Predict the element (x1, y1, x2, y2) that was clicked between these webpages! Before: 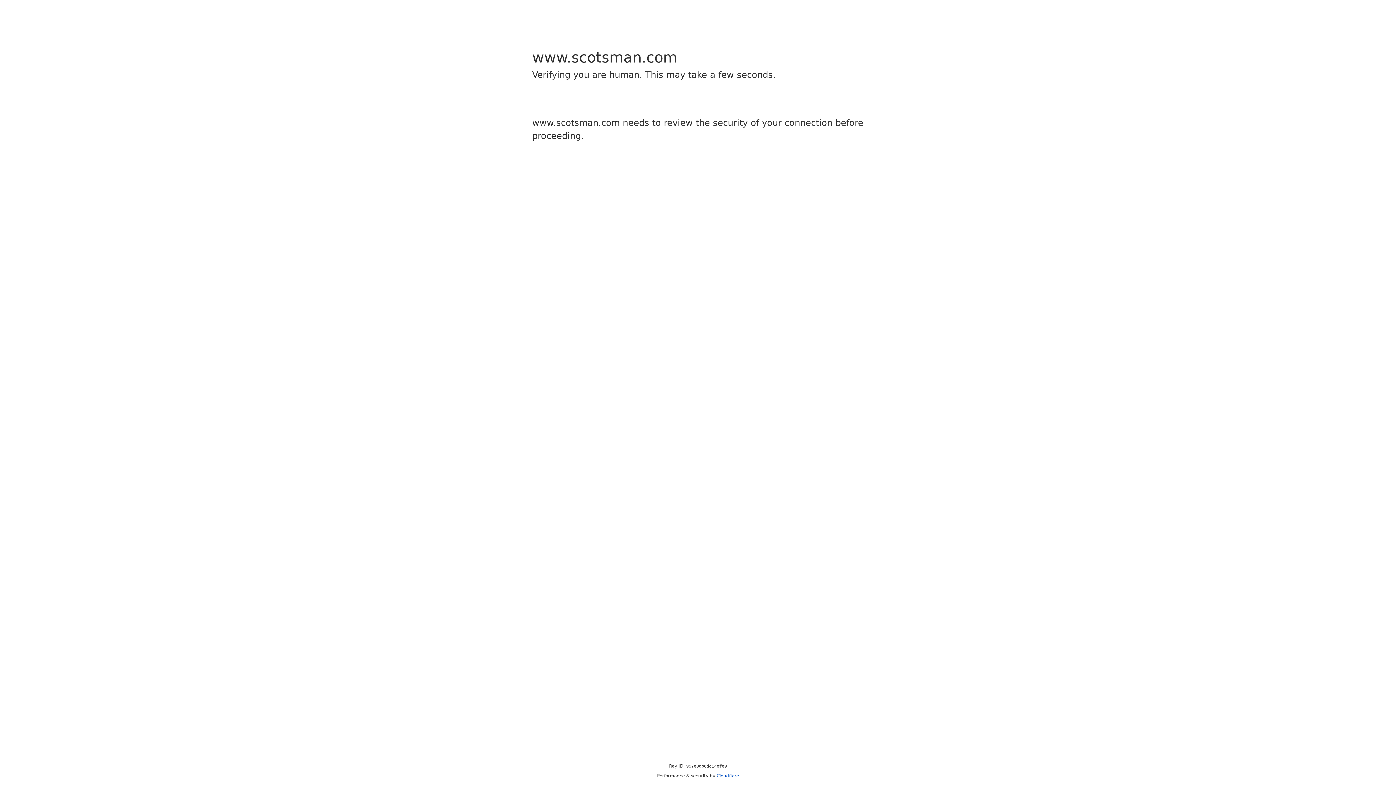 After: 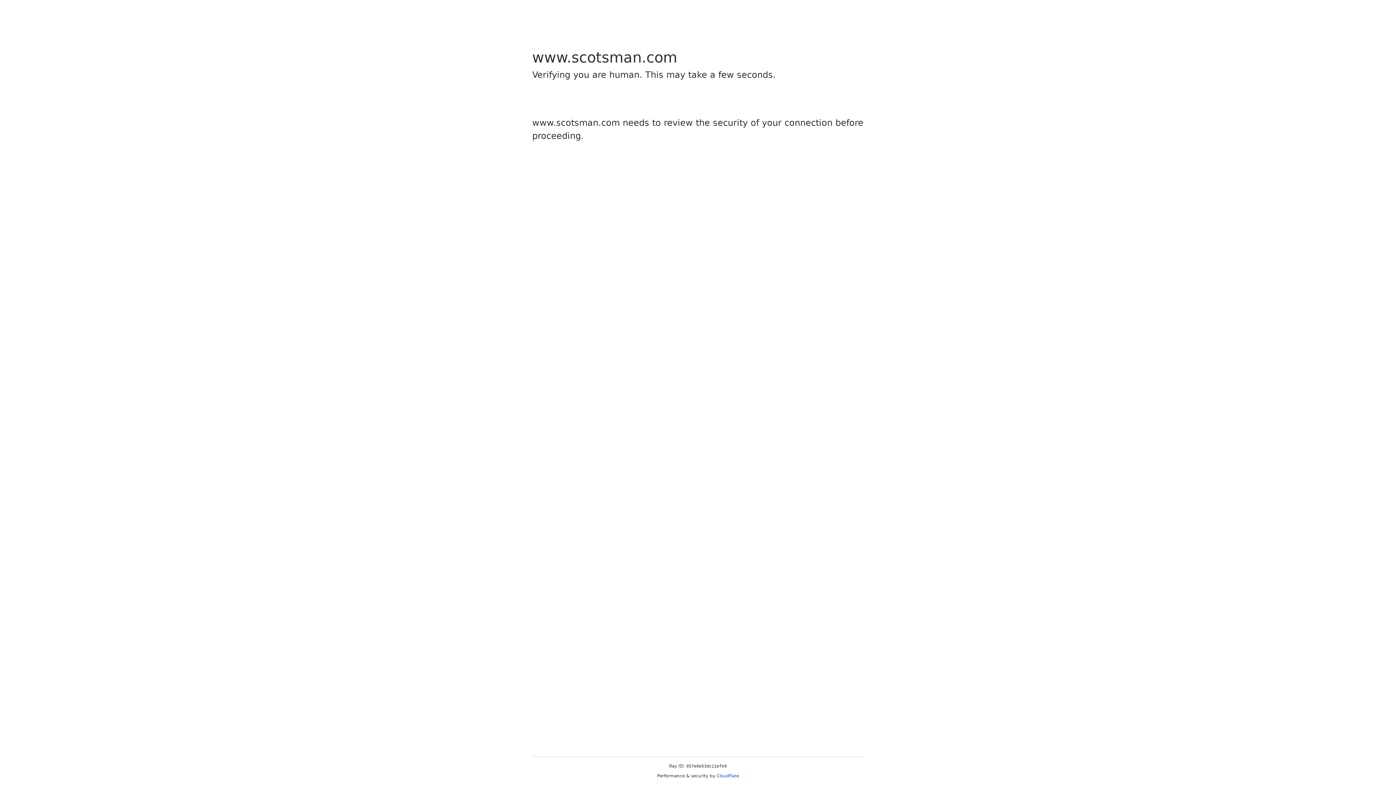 Action: bbox: (716, 773, 739, 778) label: Cloudflare